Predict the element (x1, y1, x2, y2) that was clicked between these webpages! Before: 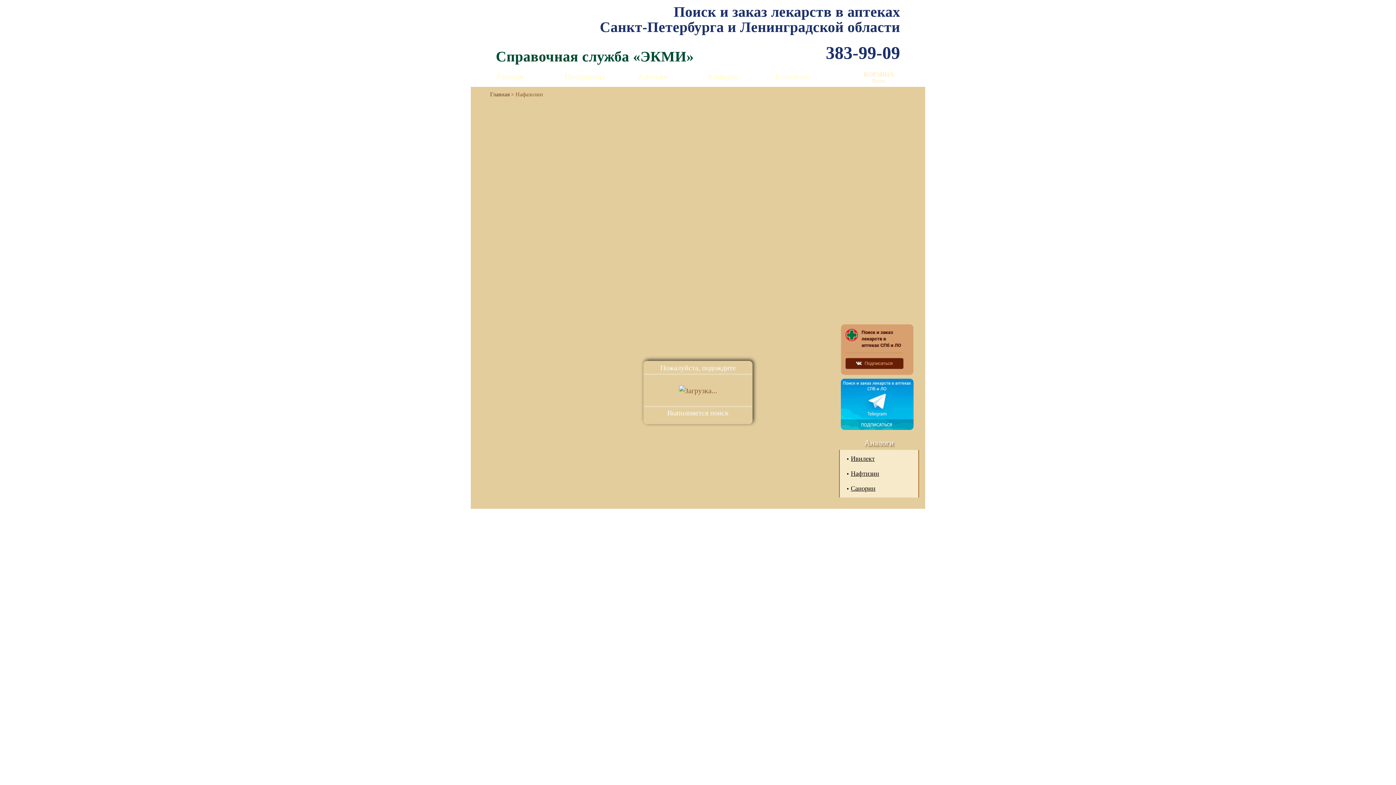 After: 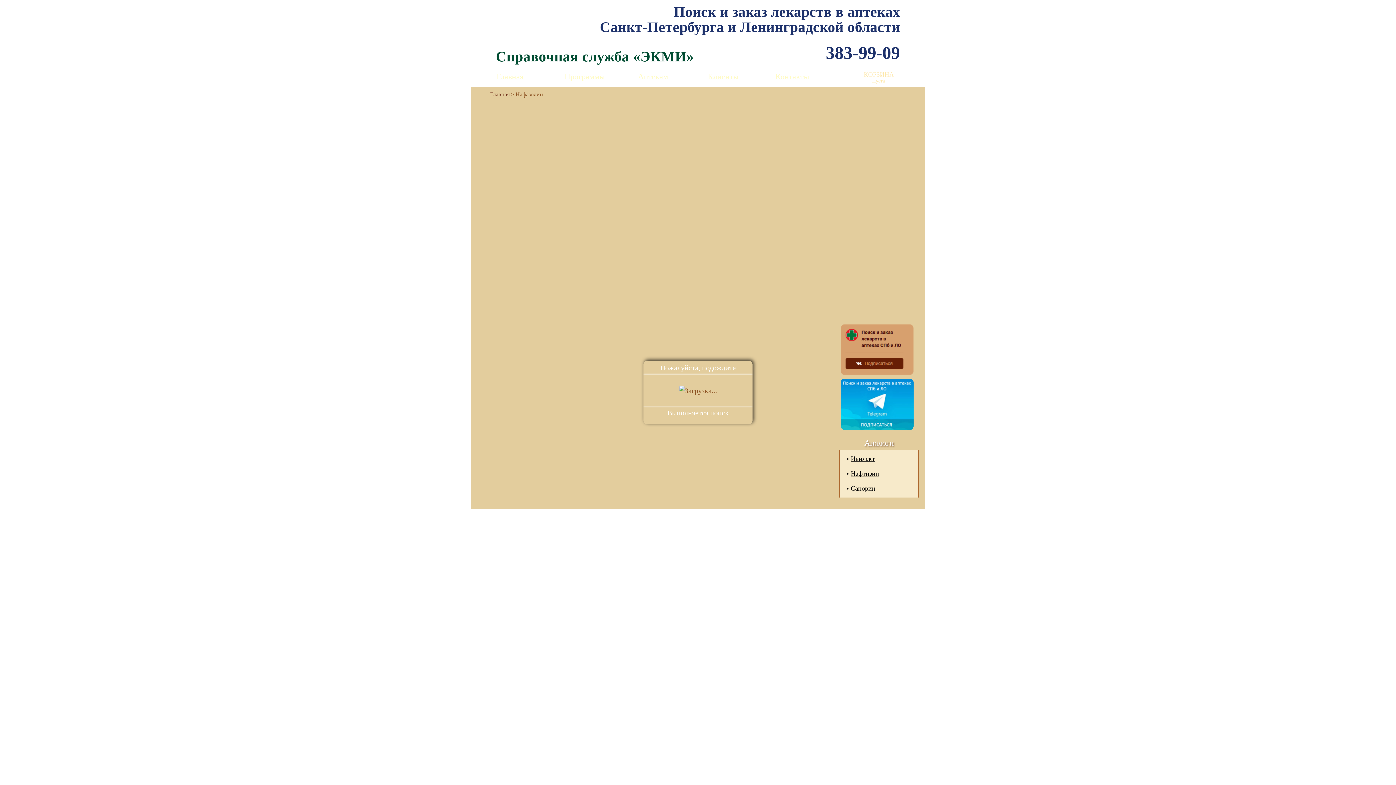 Action: bbox: (841, 346, 913, 352)